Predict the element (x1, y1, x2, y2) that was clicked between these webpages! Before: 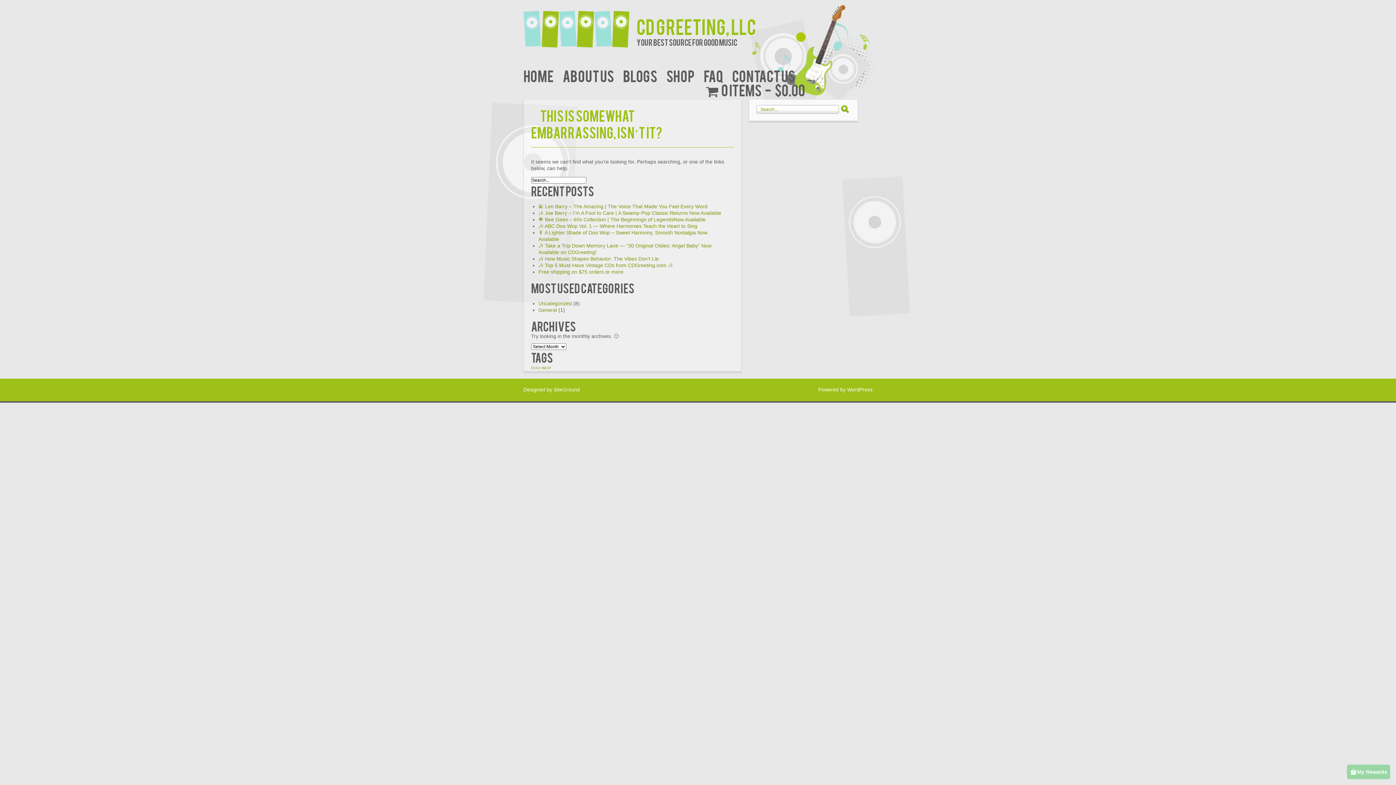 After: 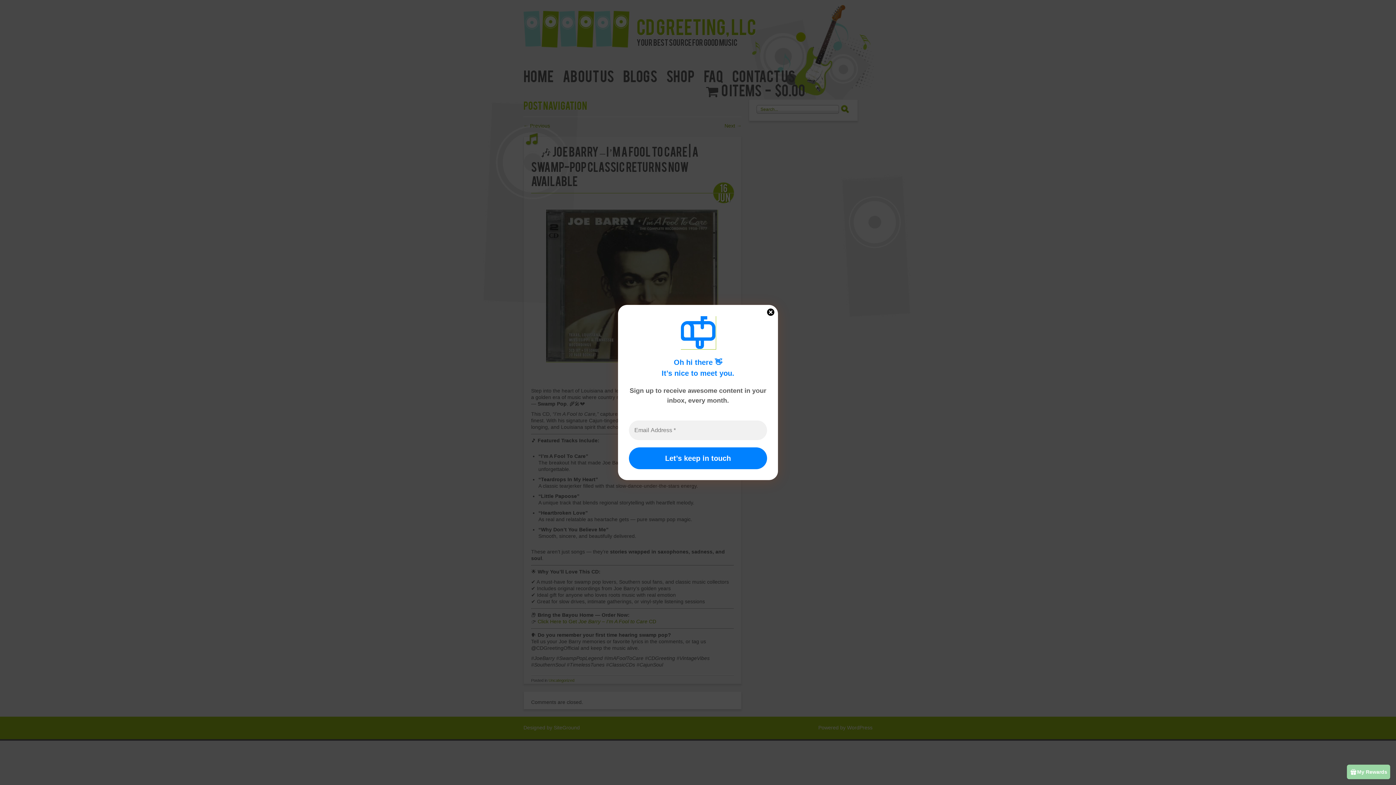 Action: label: 🎶 Joe Barry – I’m A Fool to Care | A Swamp-Pop Classic Returns Now Available bbox: (538, 210, 721, 216)